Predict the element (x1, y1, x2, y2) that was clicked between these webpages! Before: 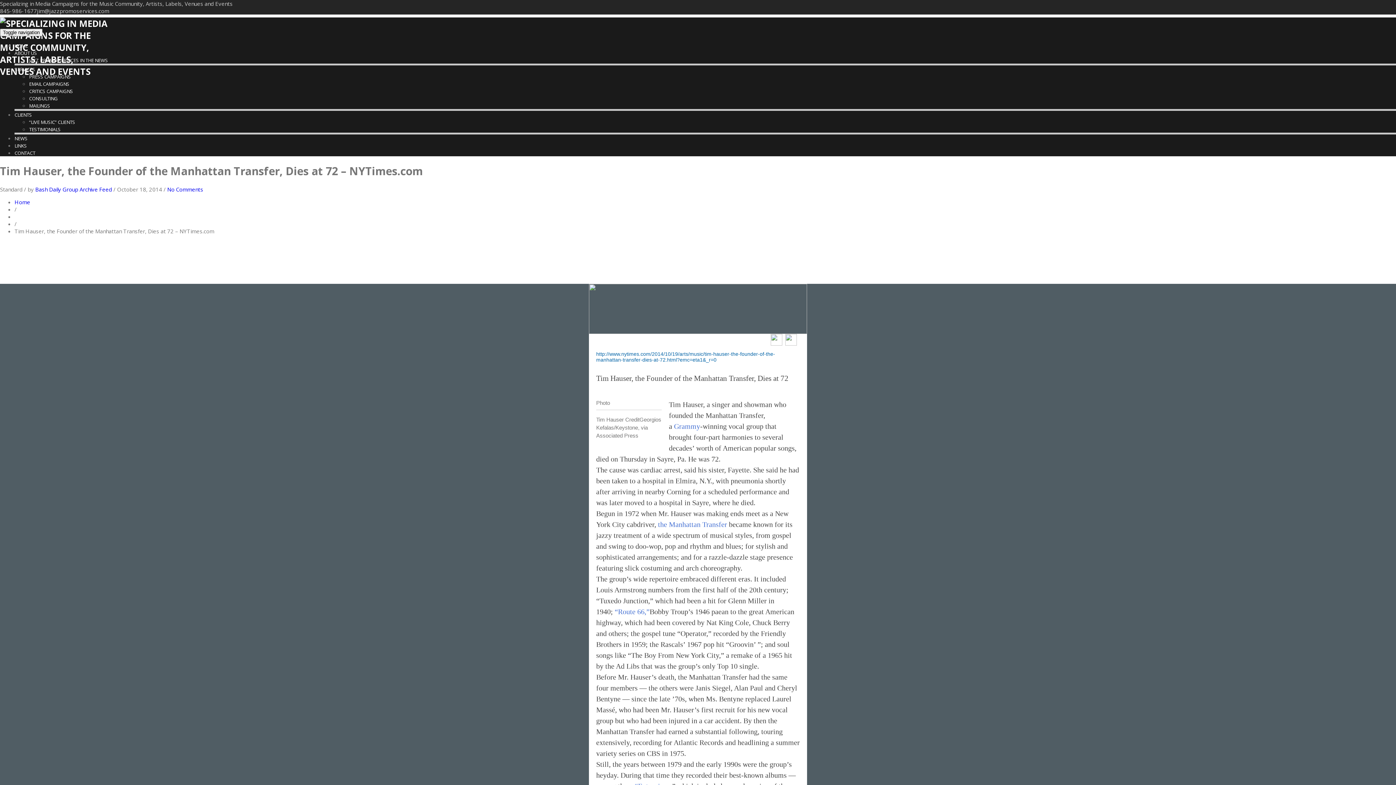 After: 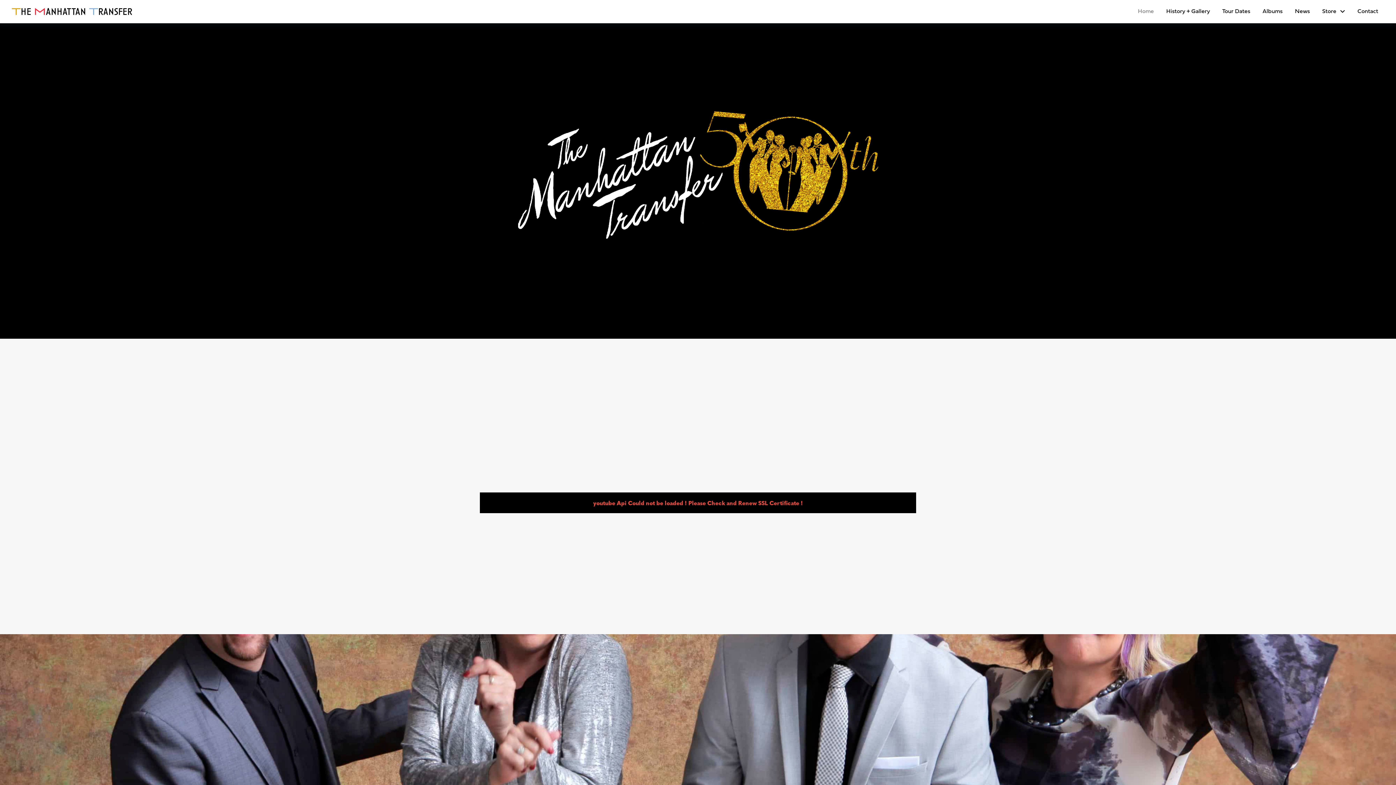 Action: bbox: (656, 520, 729, 528) label:  the Manhattan Transfer 